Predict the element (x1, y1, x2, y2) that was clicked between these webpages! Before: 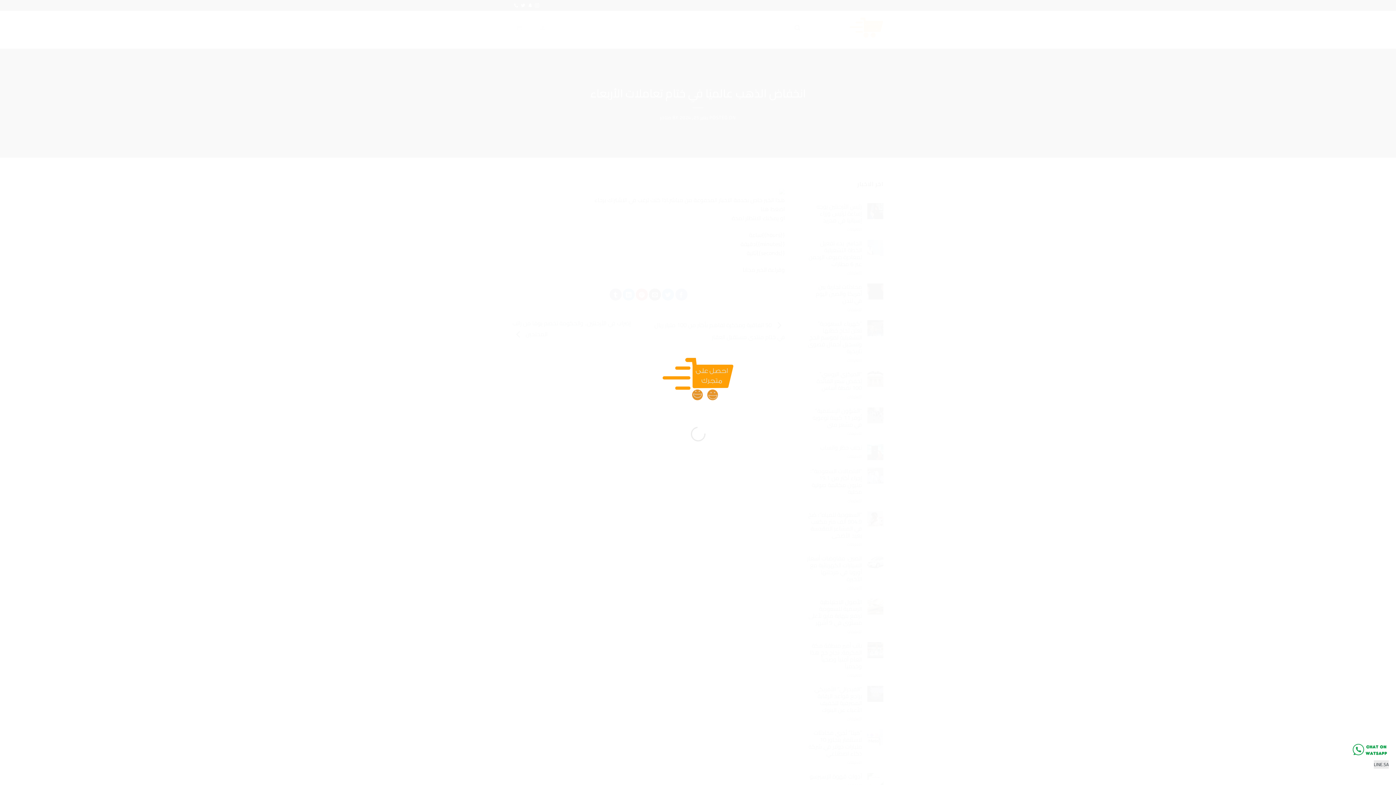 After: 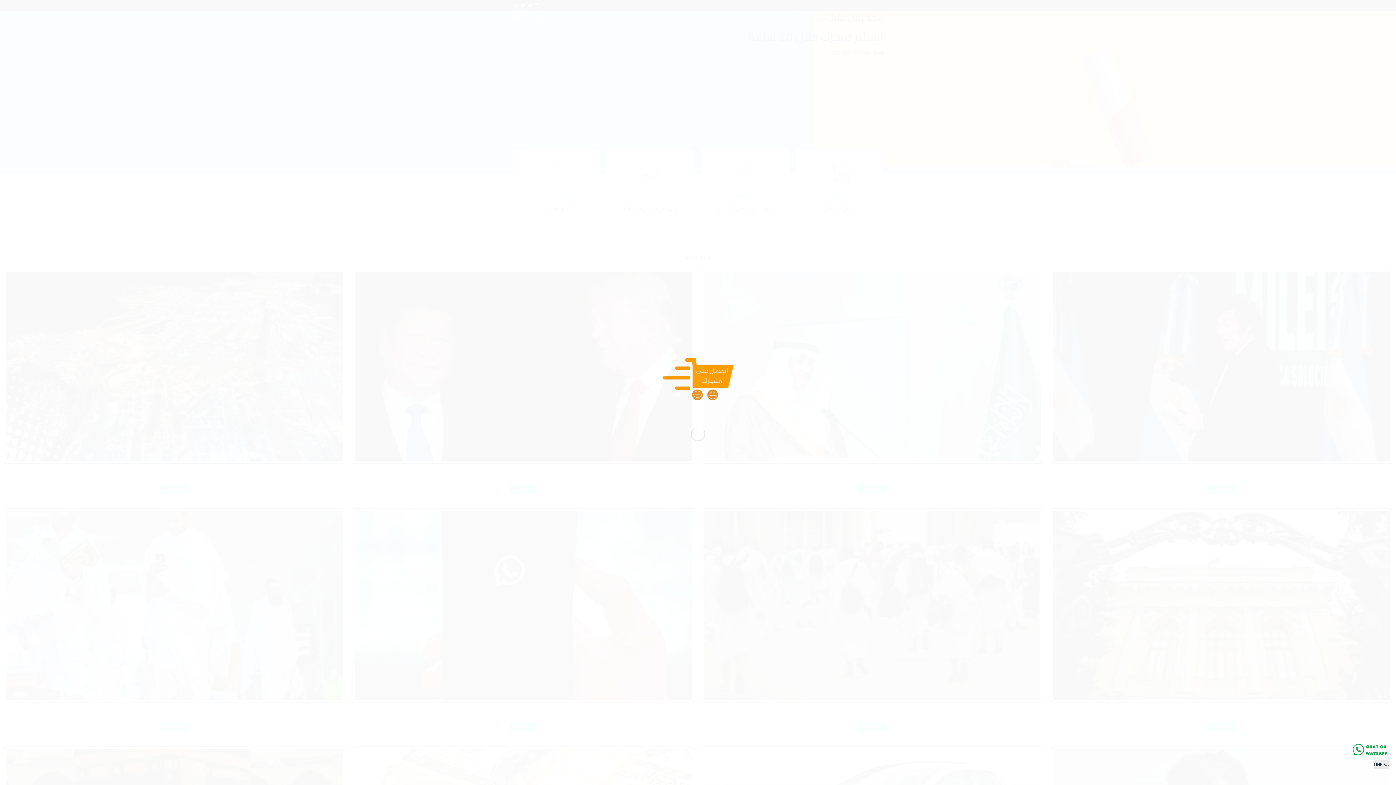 Action: bbox: (662, 343, 734, 416)